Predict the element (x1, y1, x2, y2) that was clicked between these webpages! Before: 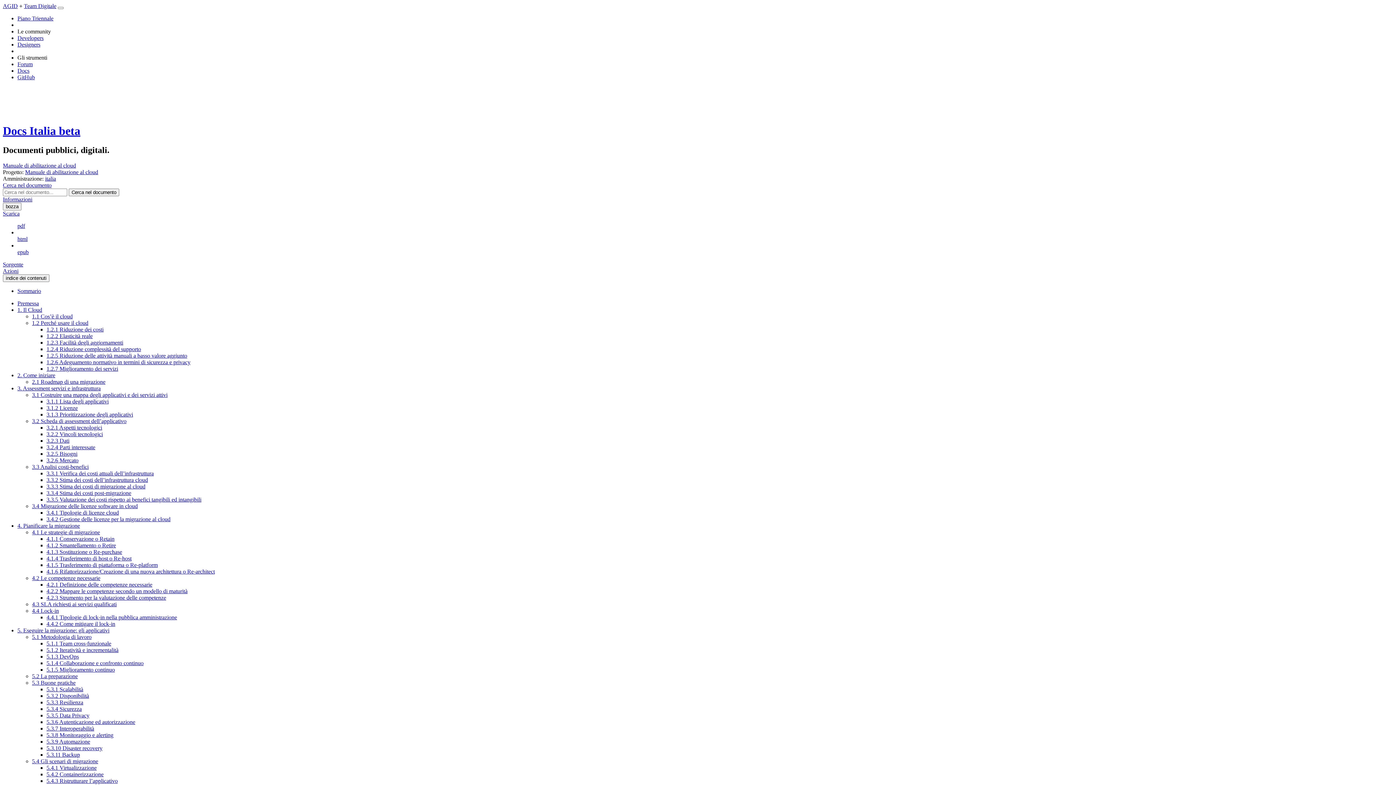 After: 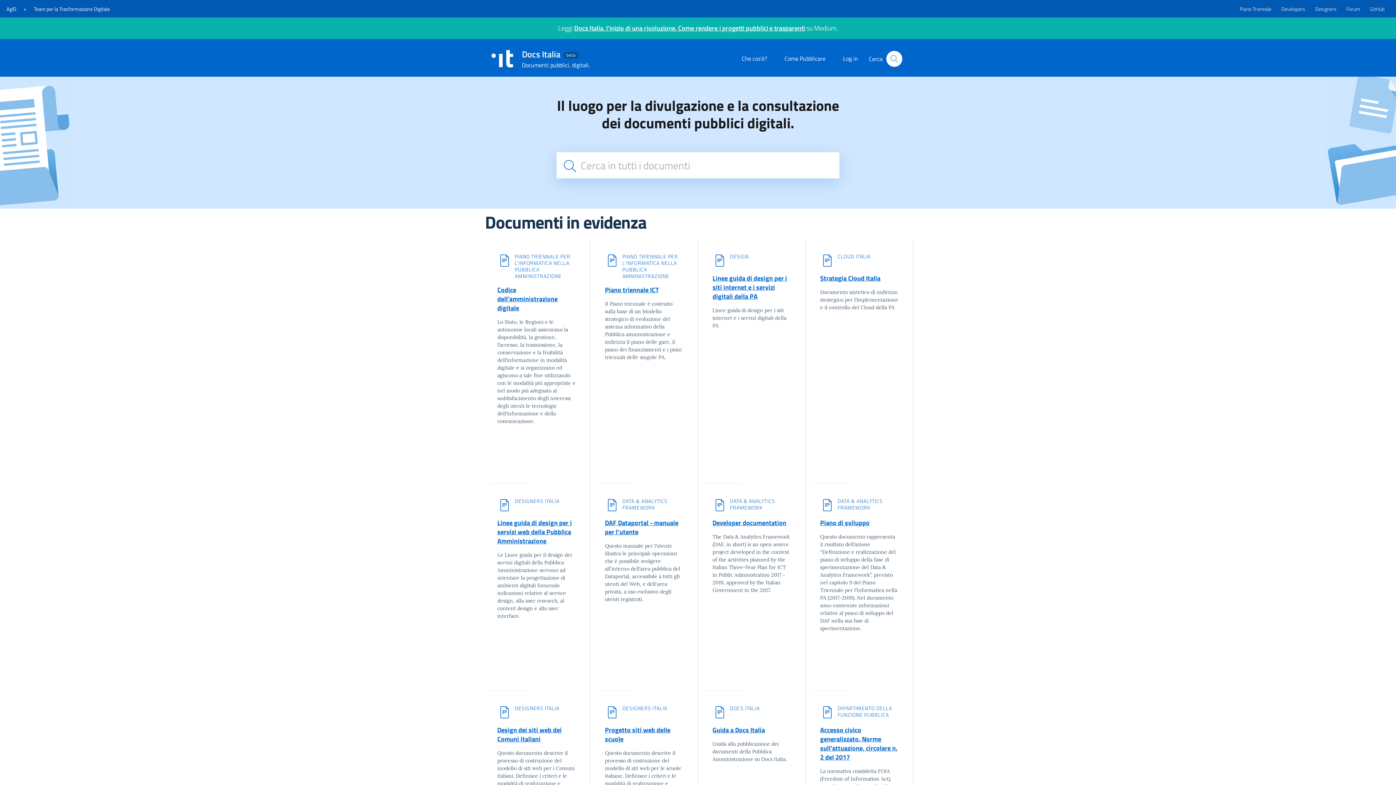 Action: bbox: (2, 124, 80, 137) label: Docs Italia beta